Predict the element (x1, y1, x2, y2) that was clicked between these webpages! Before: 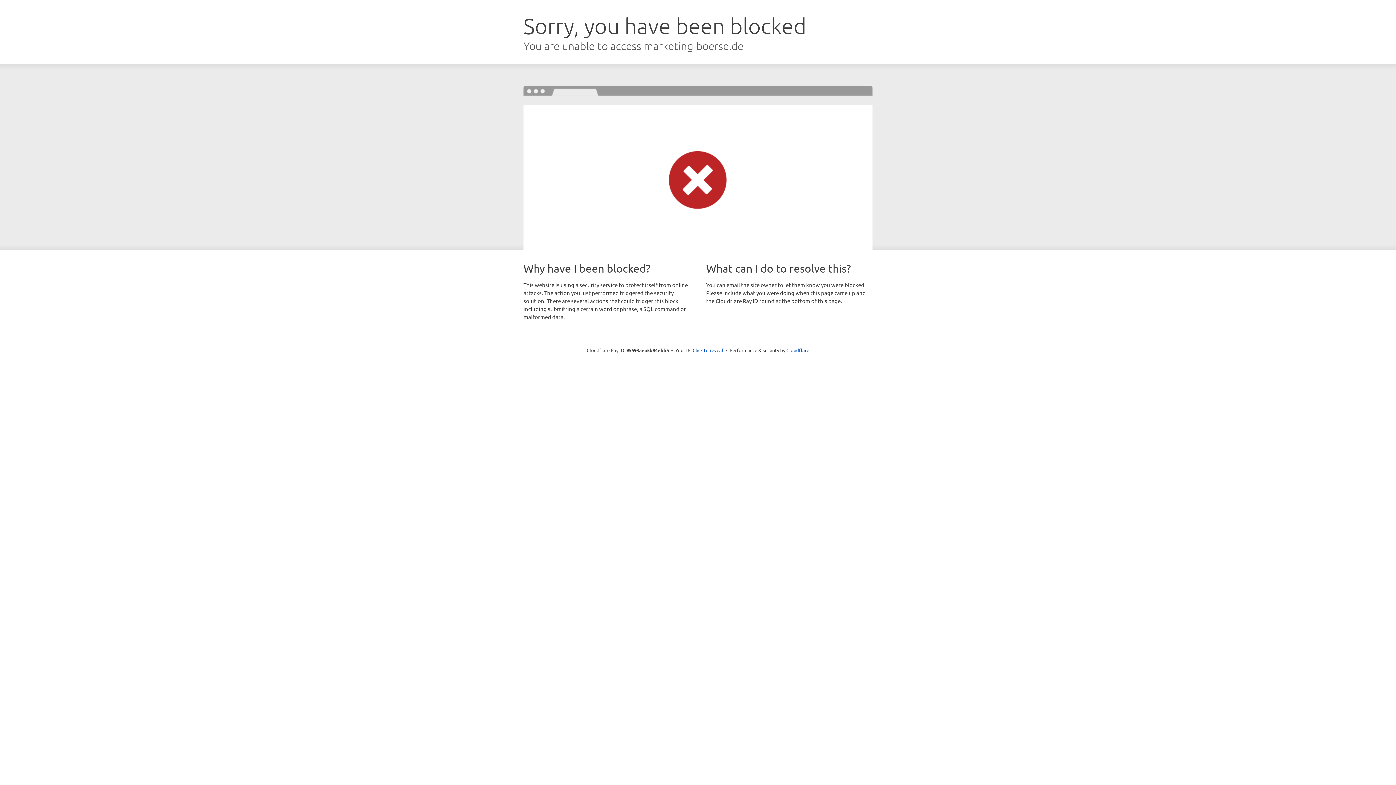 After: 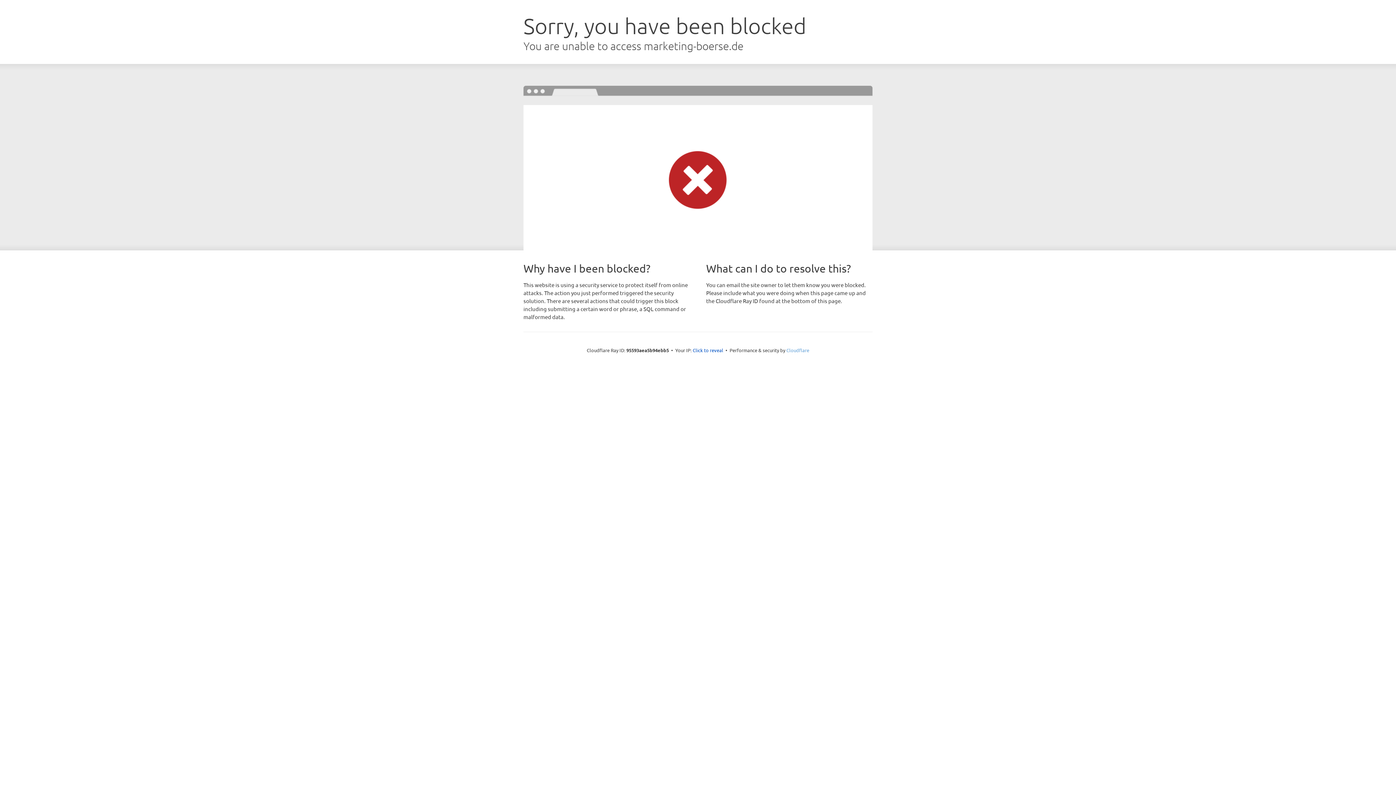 Action: bbox: (786, 347, 809, 353) label: Cloudflare